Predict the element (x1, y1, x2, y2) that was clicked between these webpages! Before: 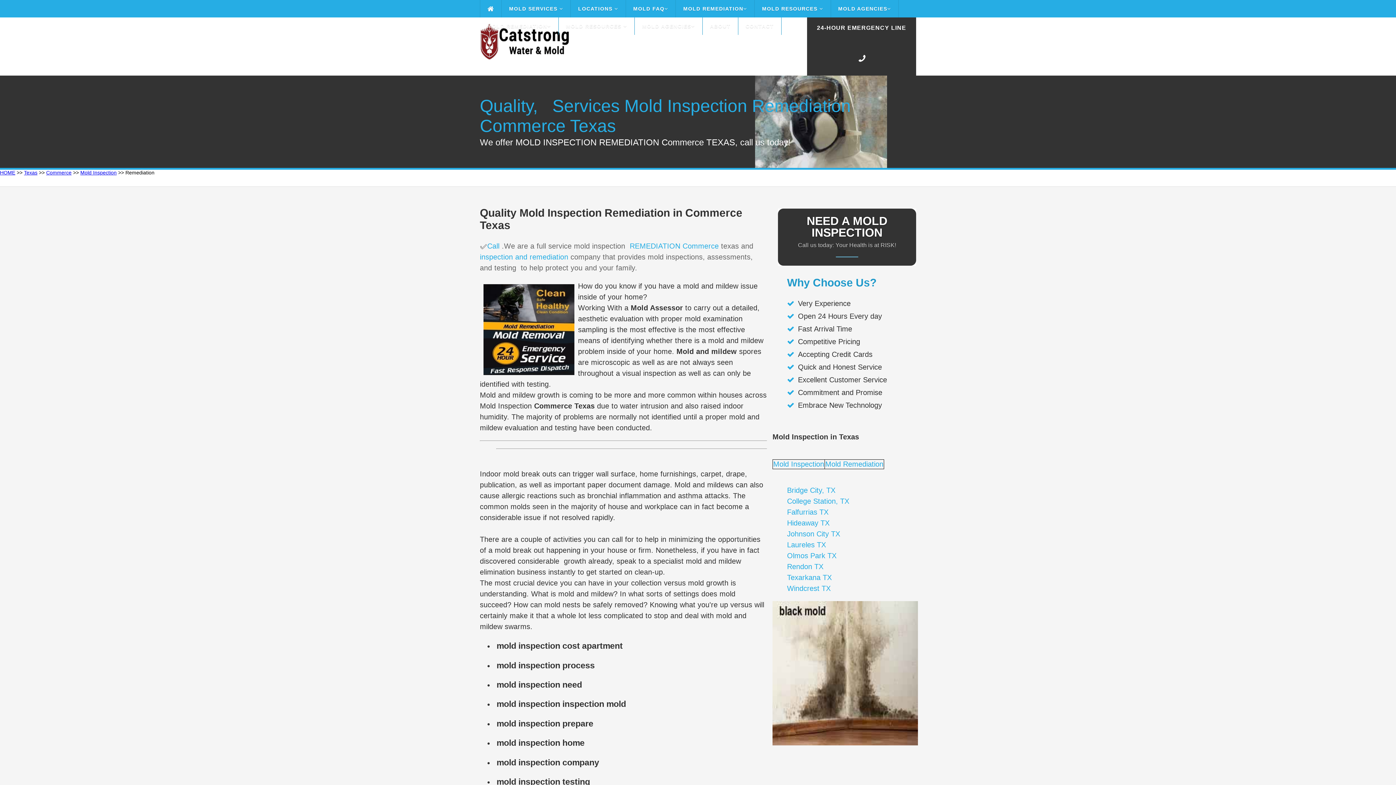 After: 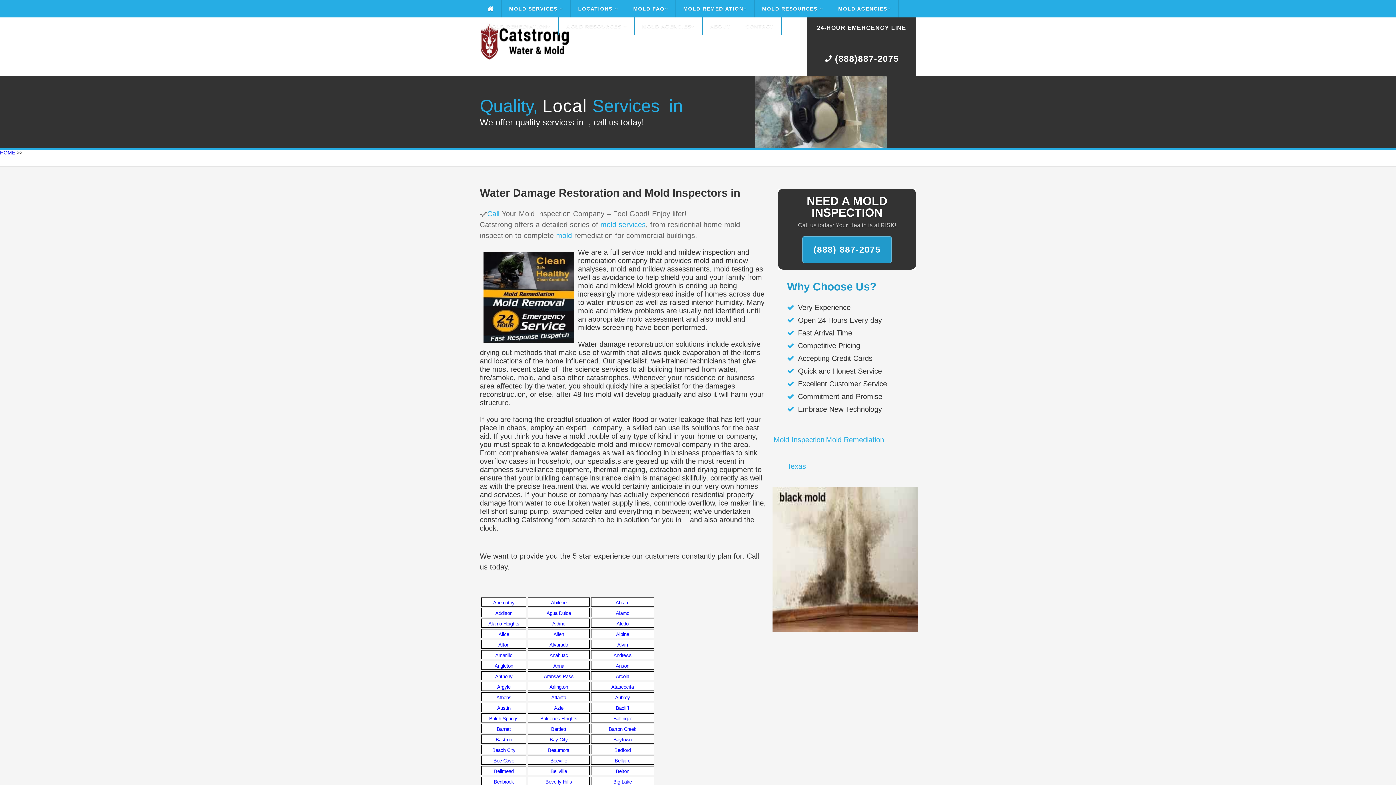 Action: bbox: (24, 169, 37, 175) label: Texas